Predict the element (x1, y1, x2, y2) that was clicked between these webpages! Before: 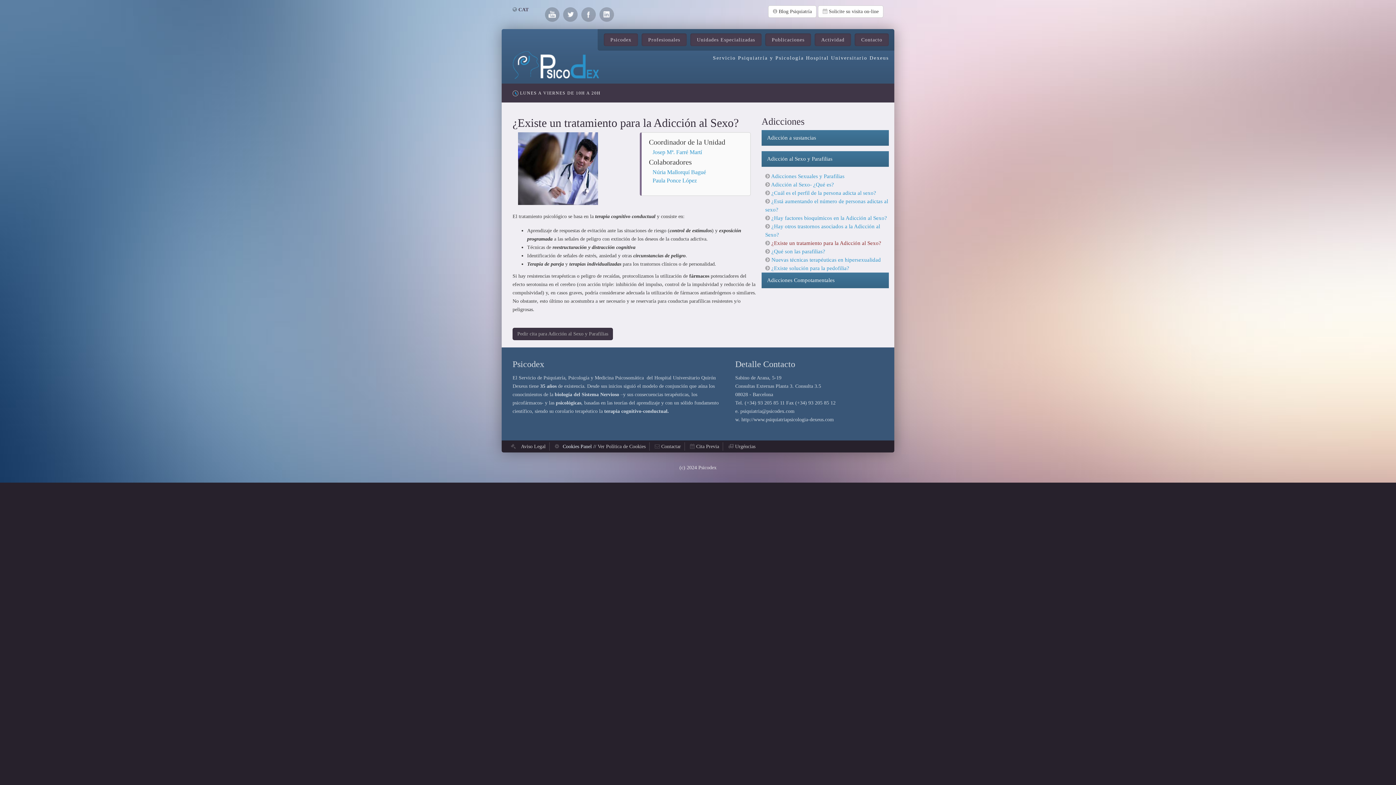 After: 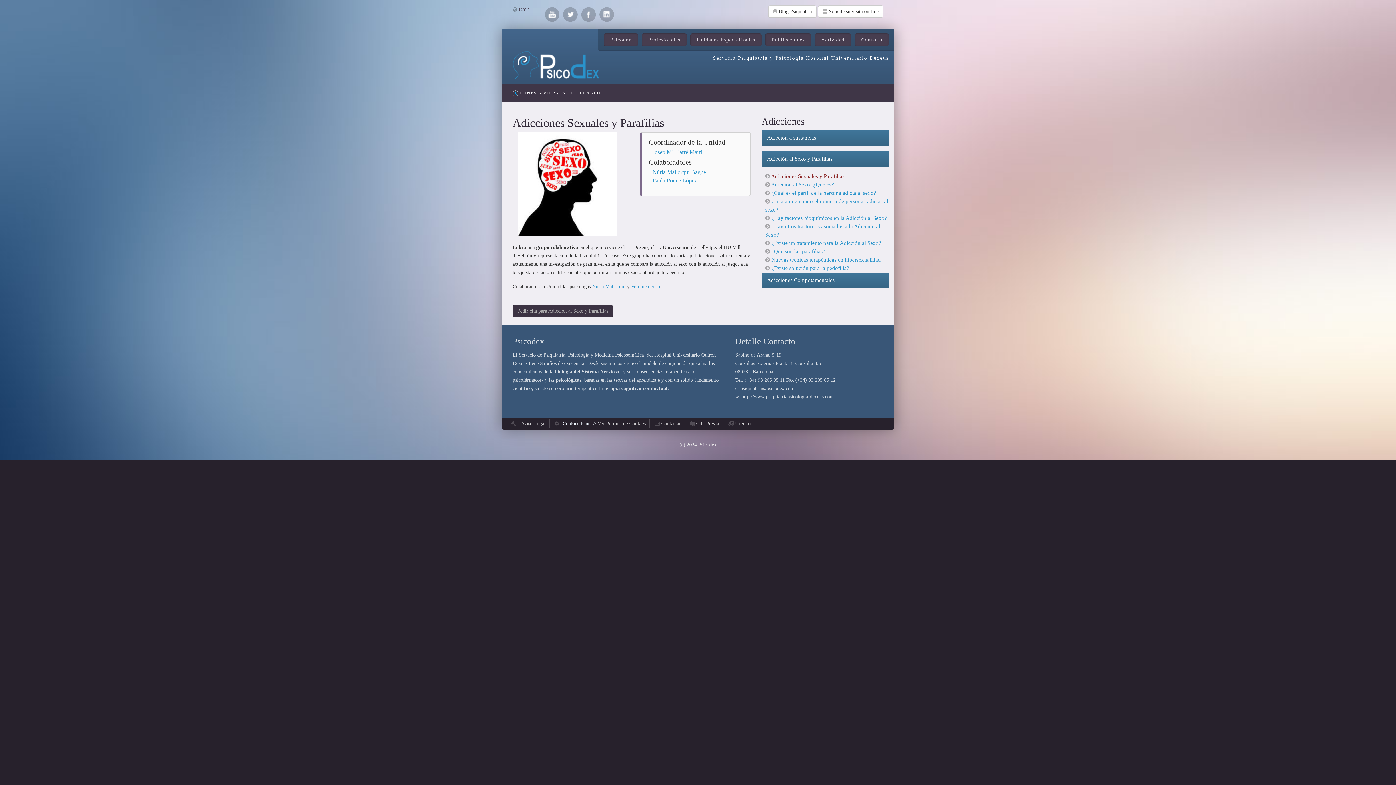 Action: bbox: (767, 156, 832, 161) label: Adicción al Sexo y Parafilias